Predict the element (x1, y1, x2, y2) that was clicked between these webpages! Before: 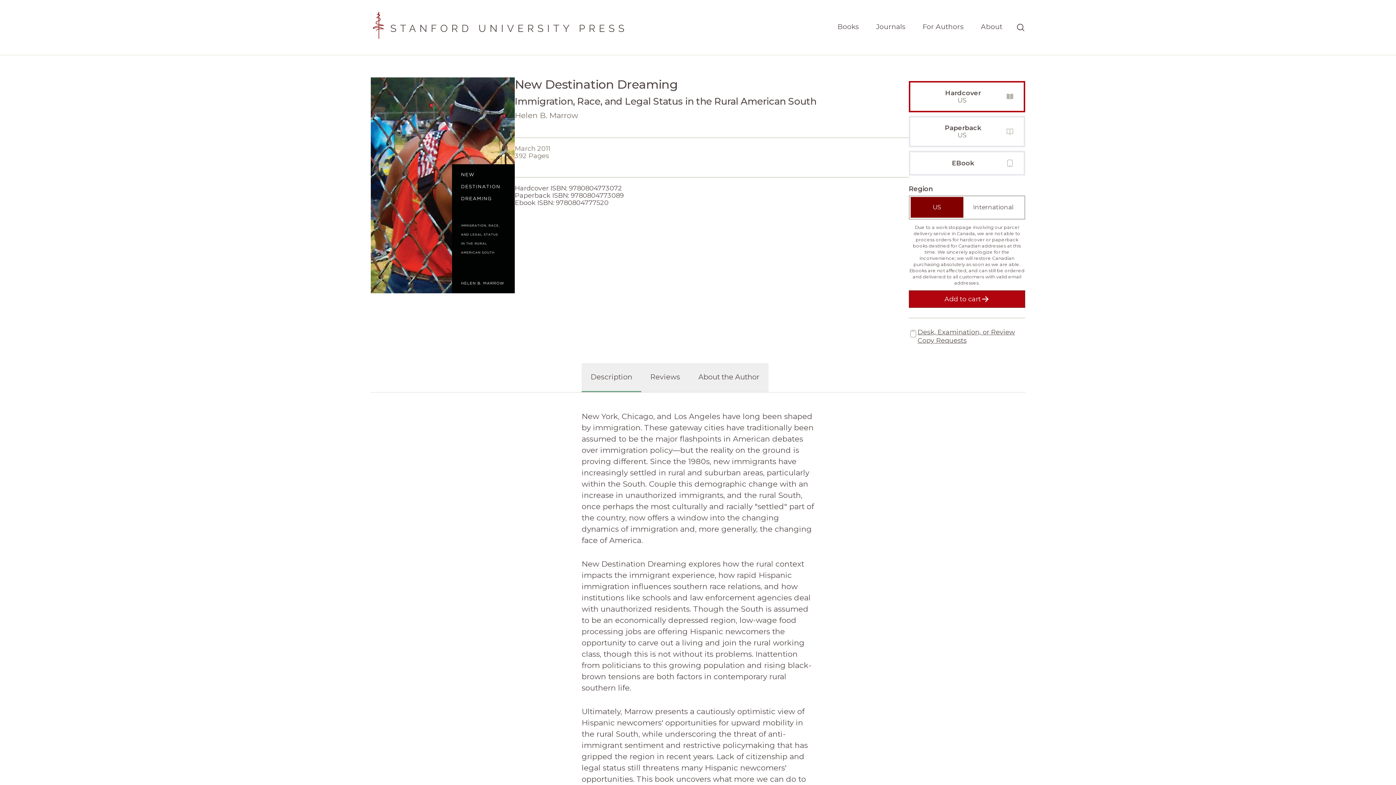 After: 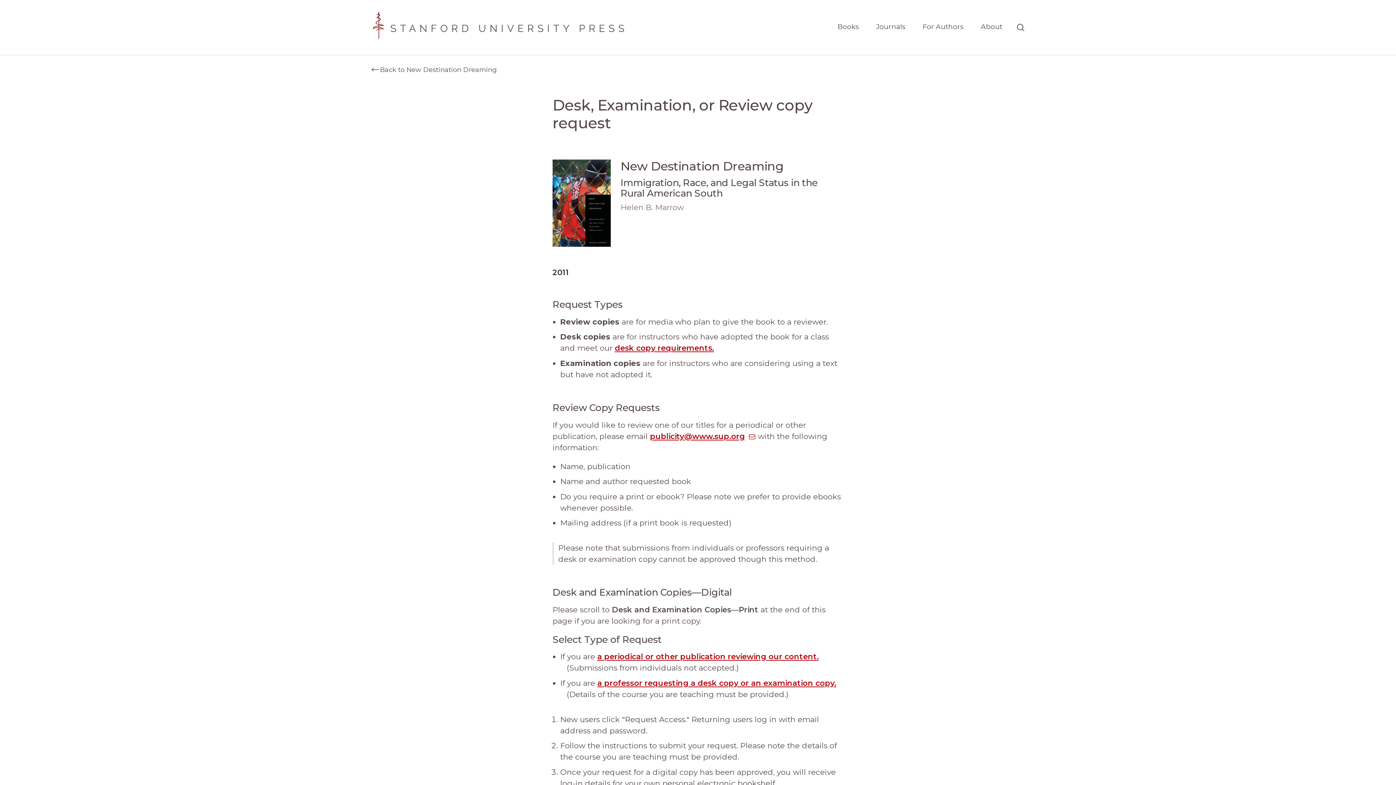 Action: label: Desk, Examination, or Review Copy Requests bbox: (909, 328, 1025, 345)